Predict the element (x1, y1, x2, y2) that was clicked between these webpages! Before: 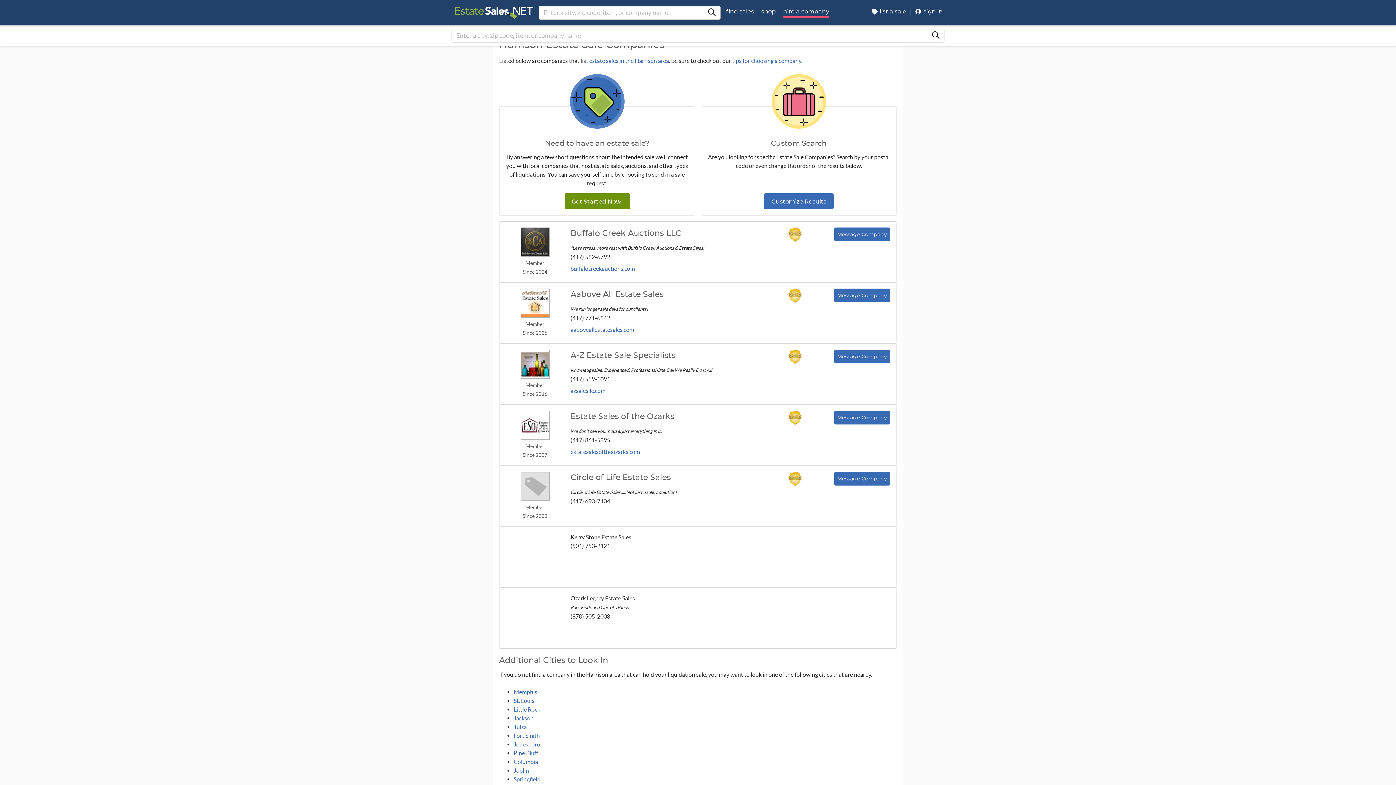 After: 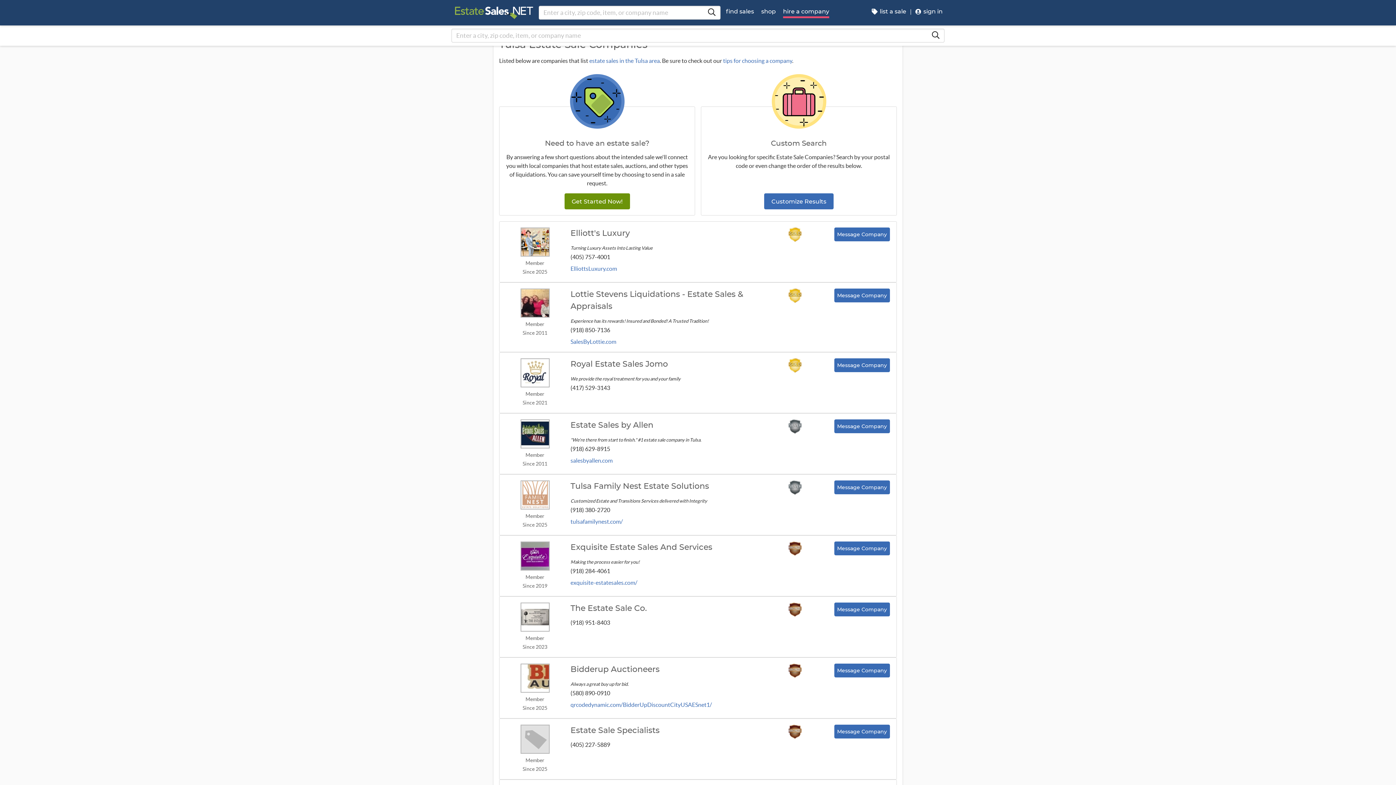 Action: bbox: (513, 724, 526, 730) label: Tulsa